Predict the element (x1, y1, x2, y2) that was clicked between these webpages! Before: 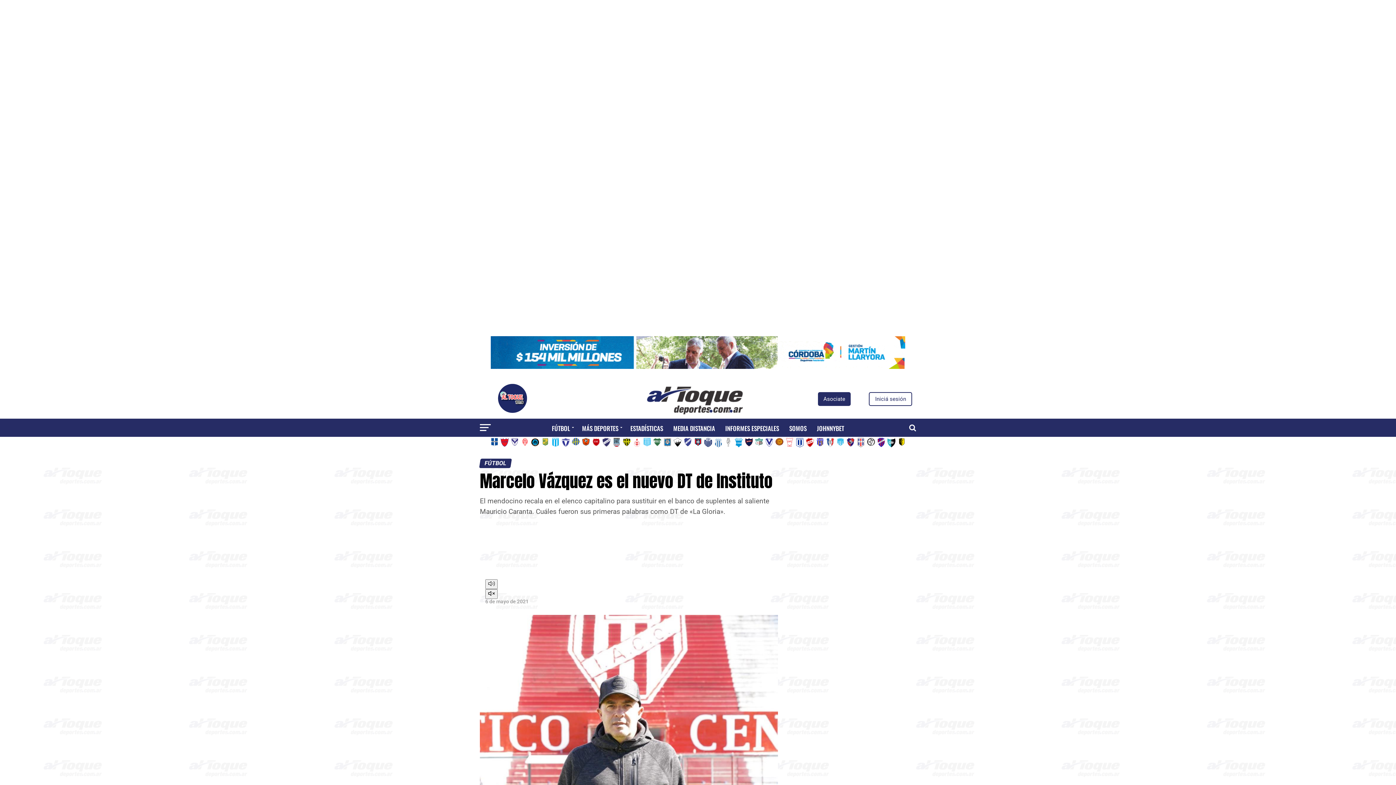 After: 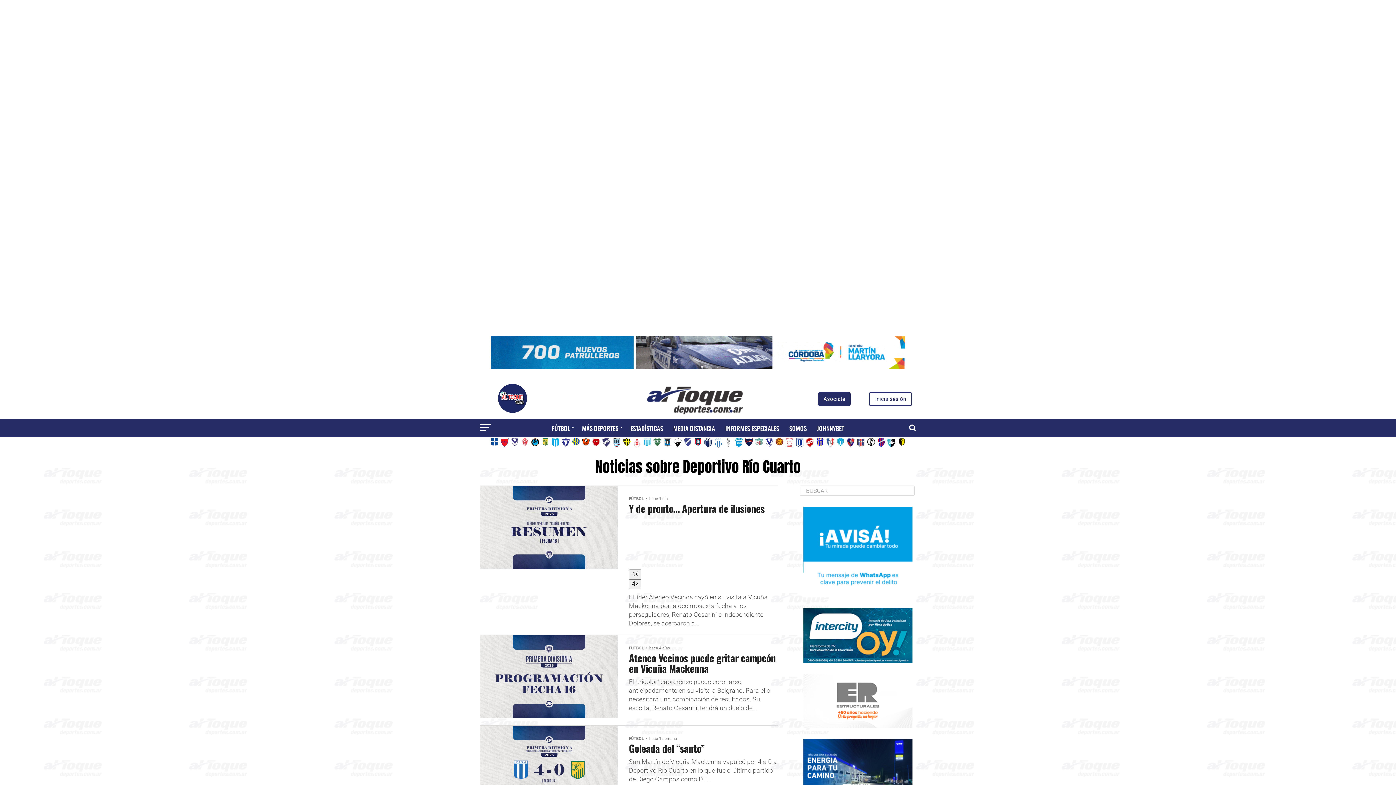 Action: bbox: (541, 437, 549, 452)